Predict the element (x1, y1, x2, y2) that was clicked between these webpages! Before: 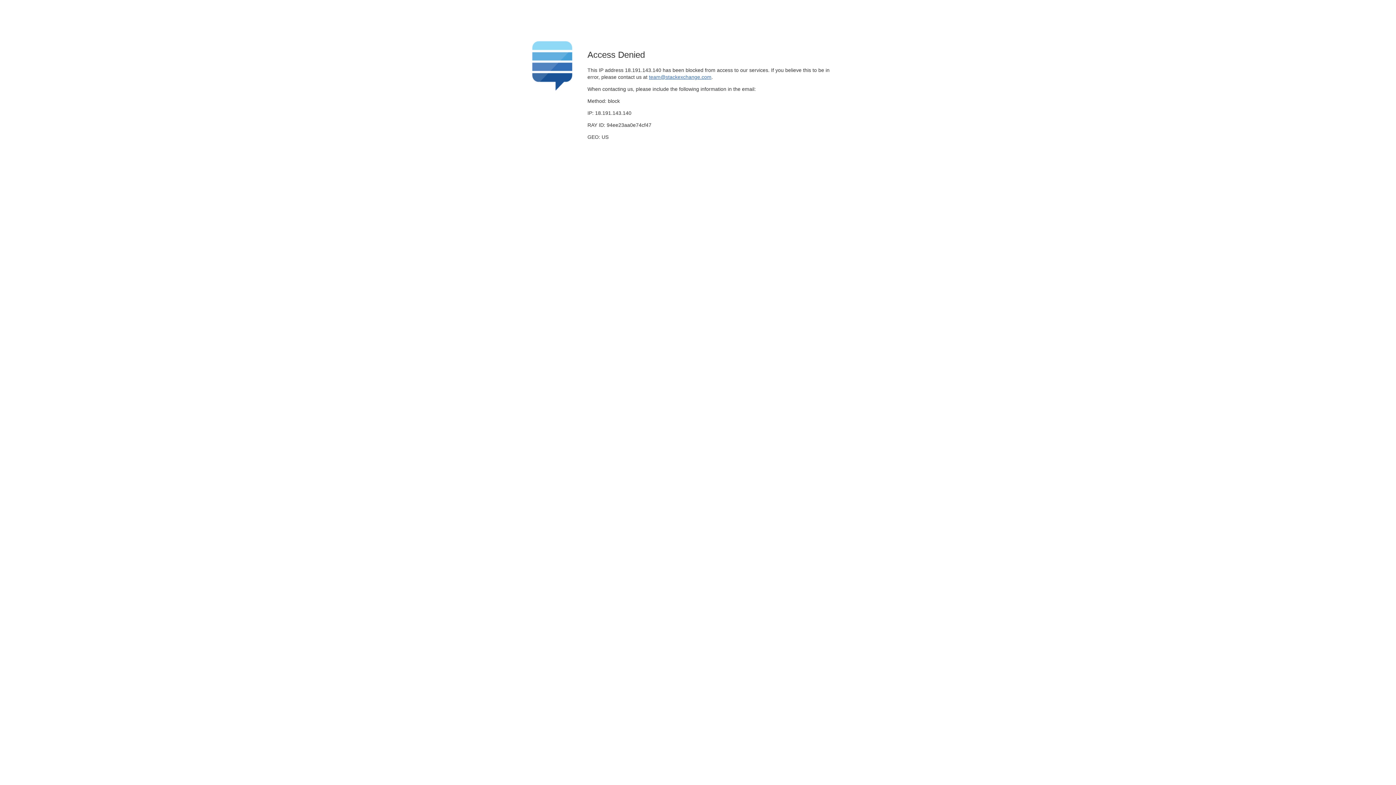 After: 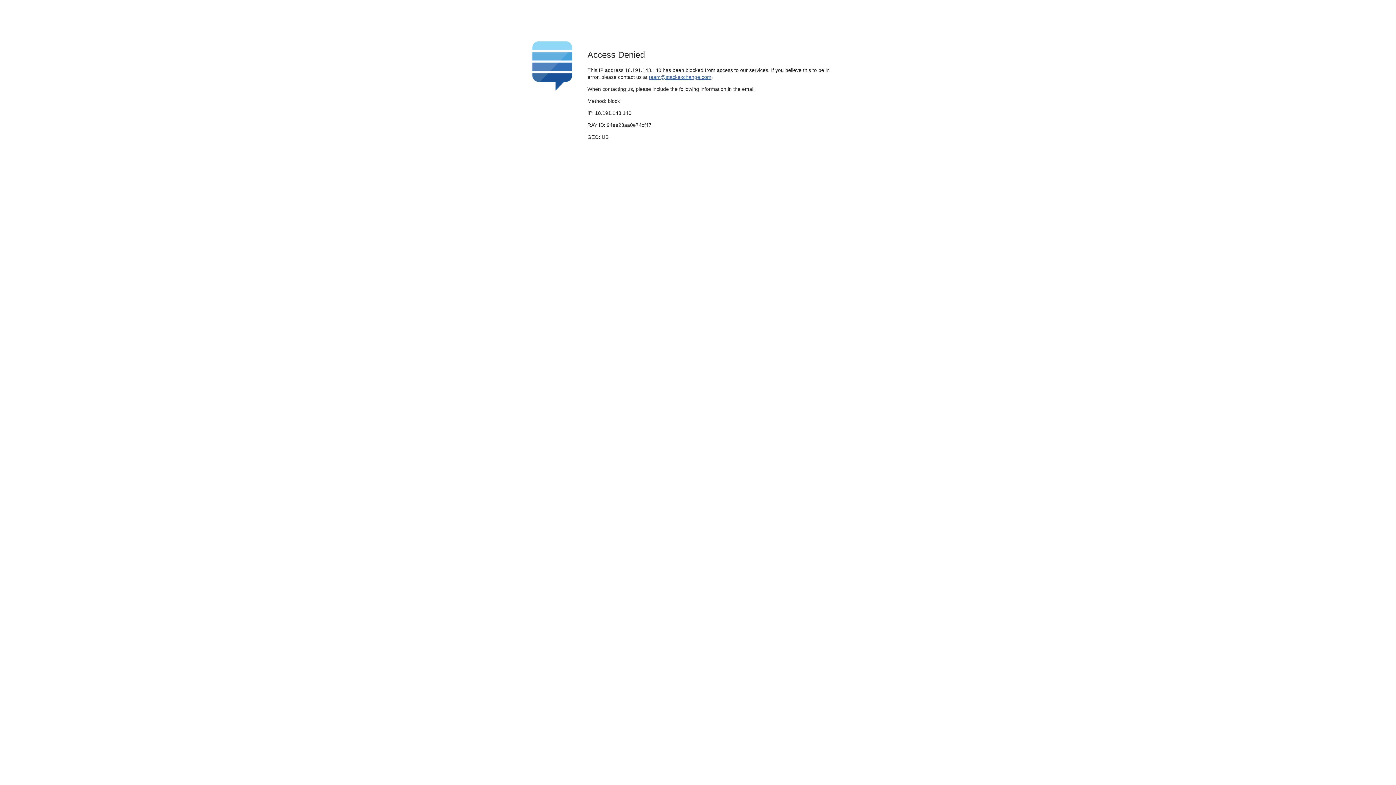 Action: label: team@stackexchange.com bbox: (649, 74, 711, 79)